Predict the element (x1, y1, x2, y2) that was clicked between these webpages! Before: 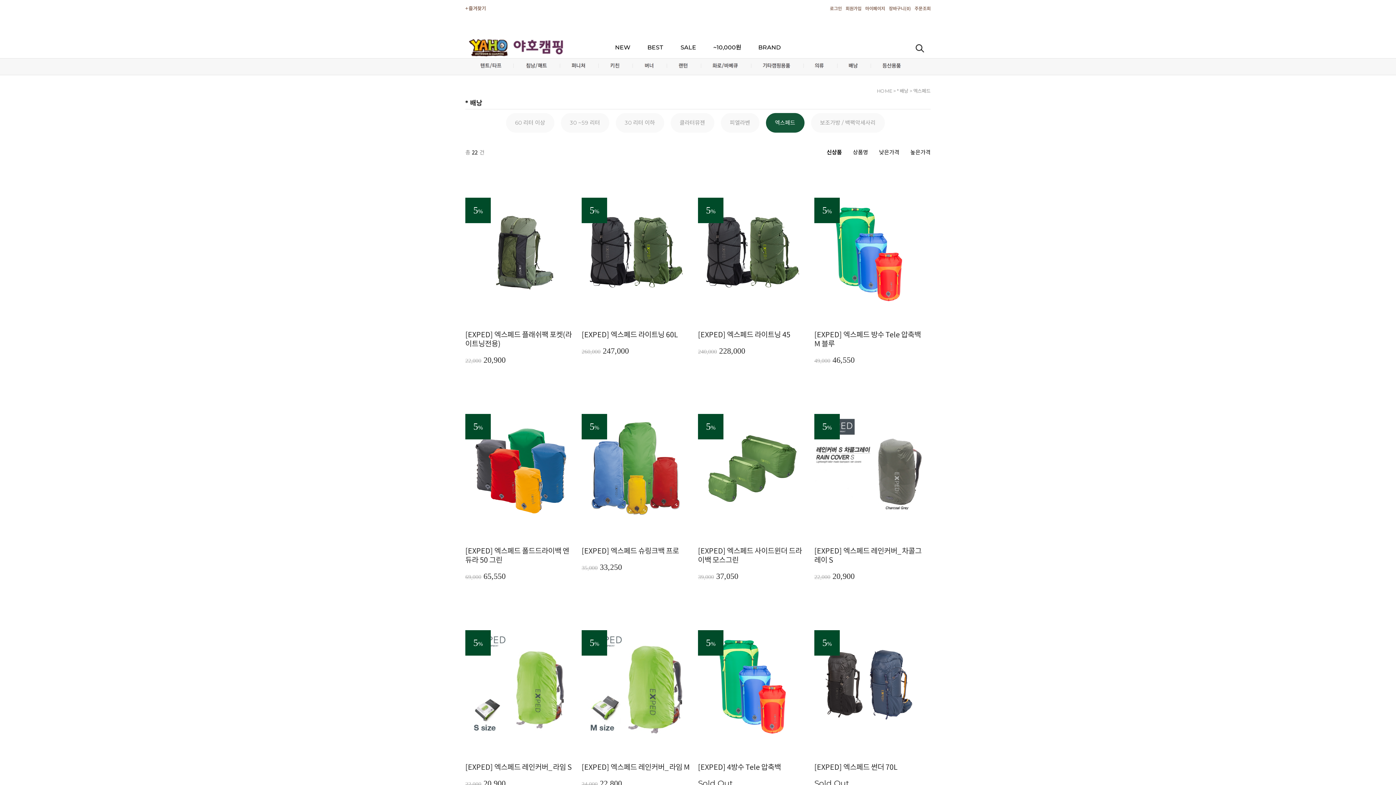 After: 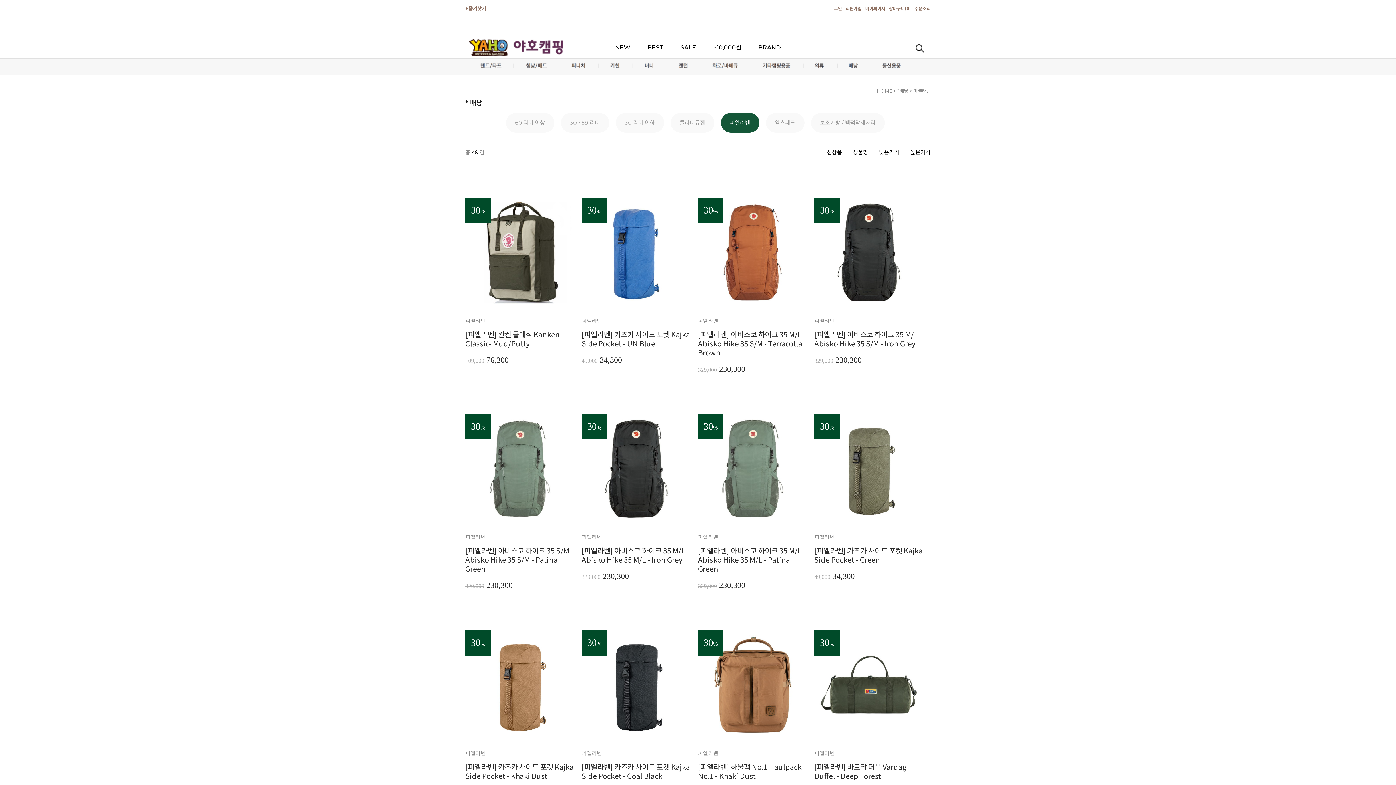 Action: label: 피엘라벤 bbox: (720, 113, 759, 132)